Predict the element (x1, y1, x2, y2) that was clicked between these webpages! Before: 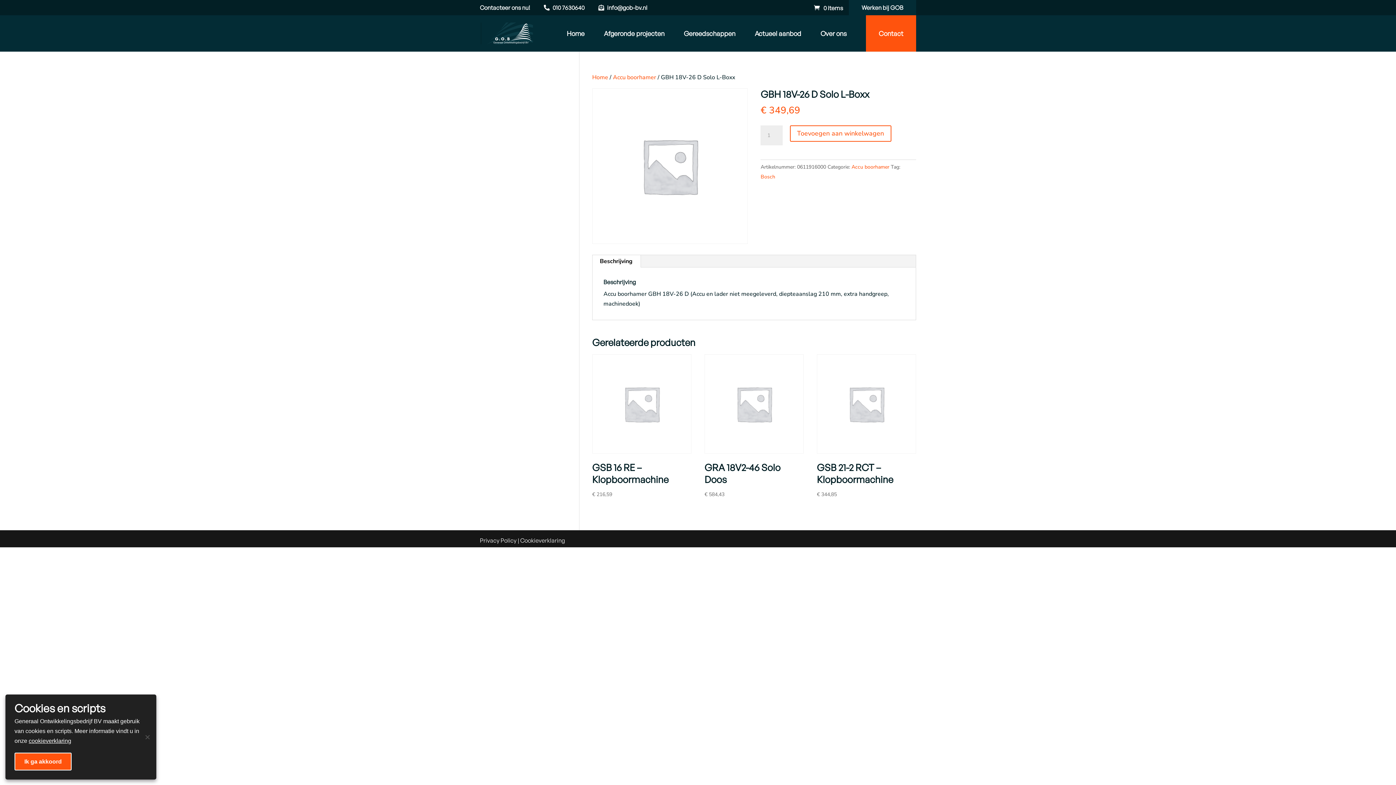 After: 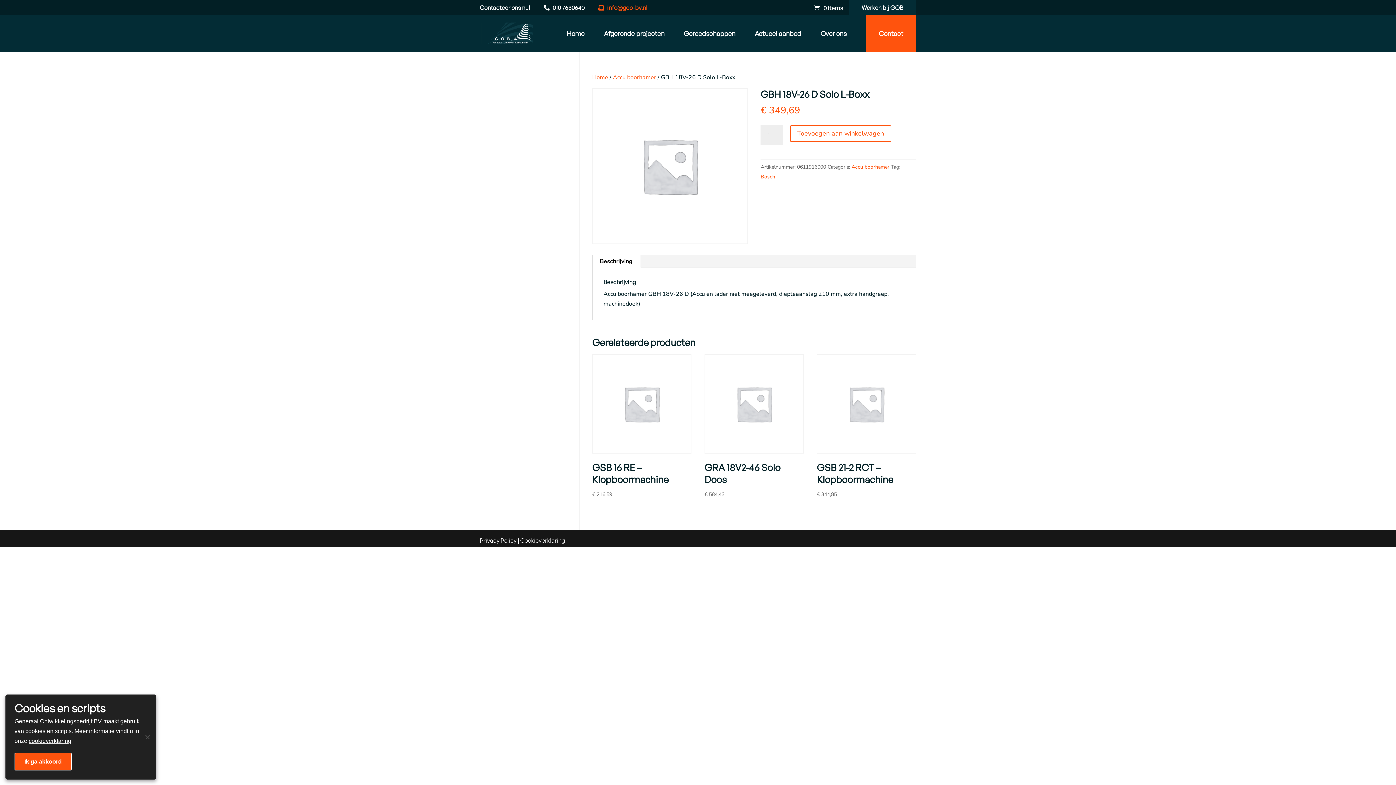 Action: bbox: (598, 3, 647, 11) label:  info@gob-bv.nl